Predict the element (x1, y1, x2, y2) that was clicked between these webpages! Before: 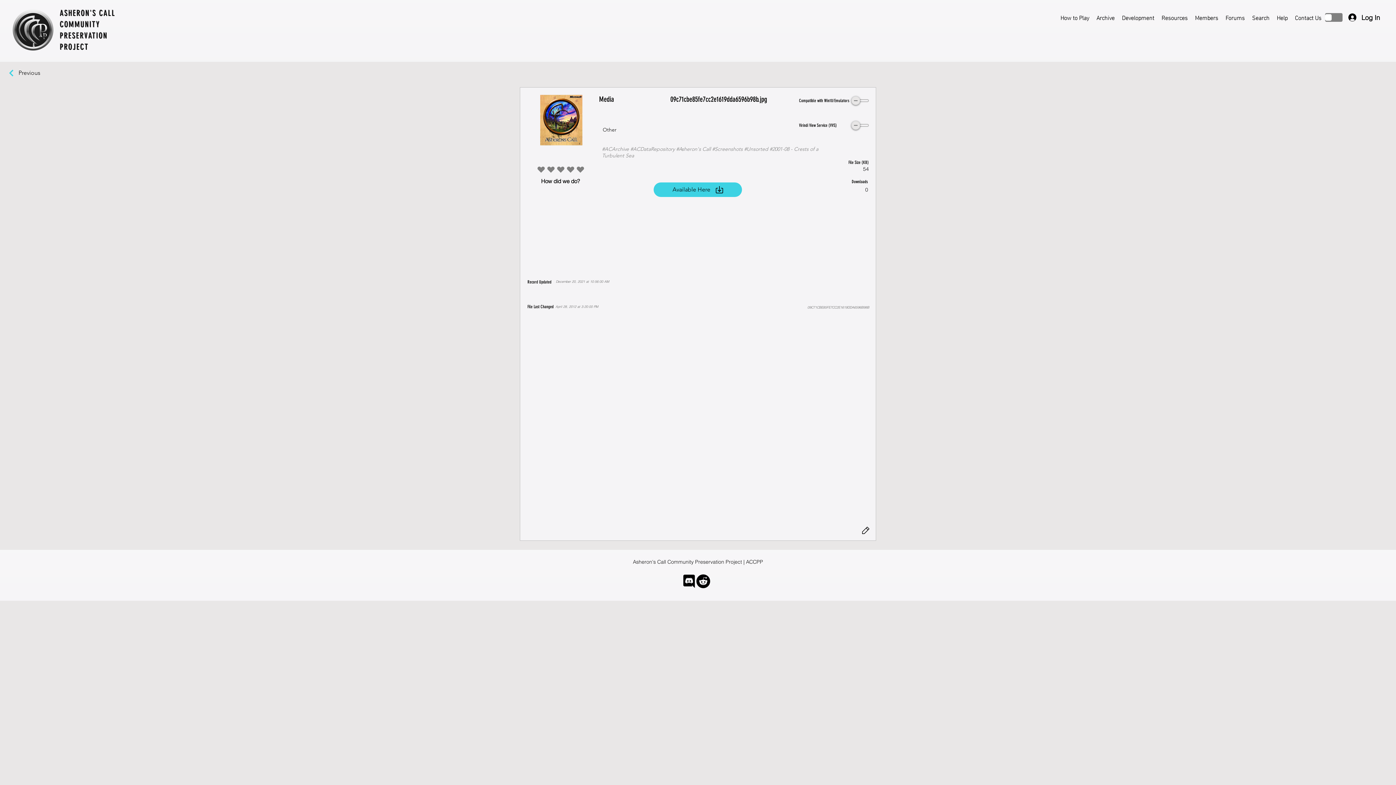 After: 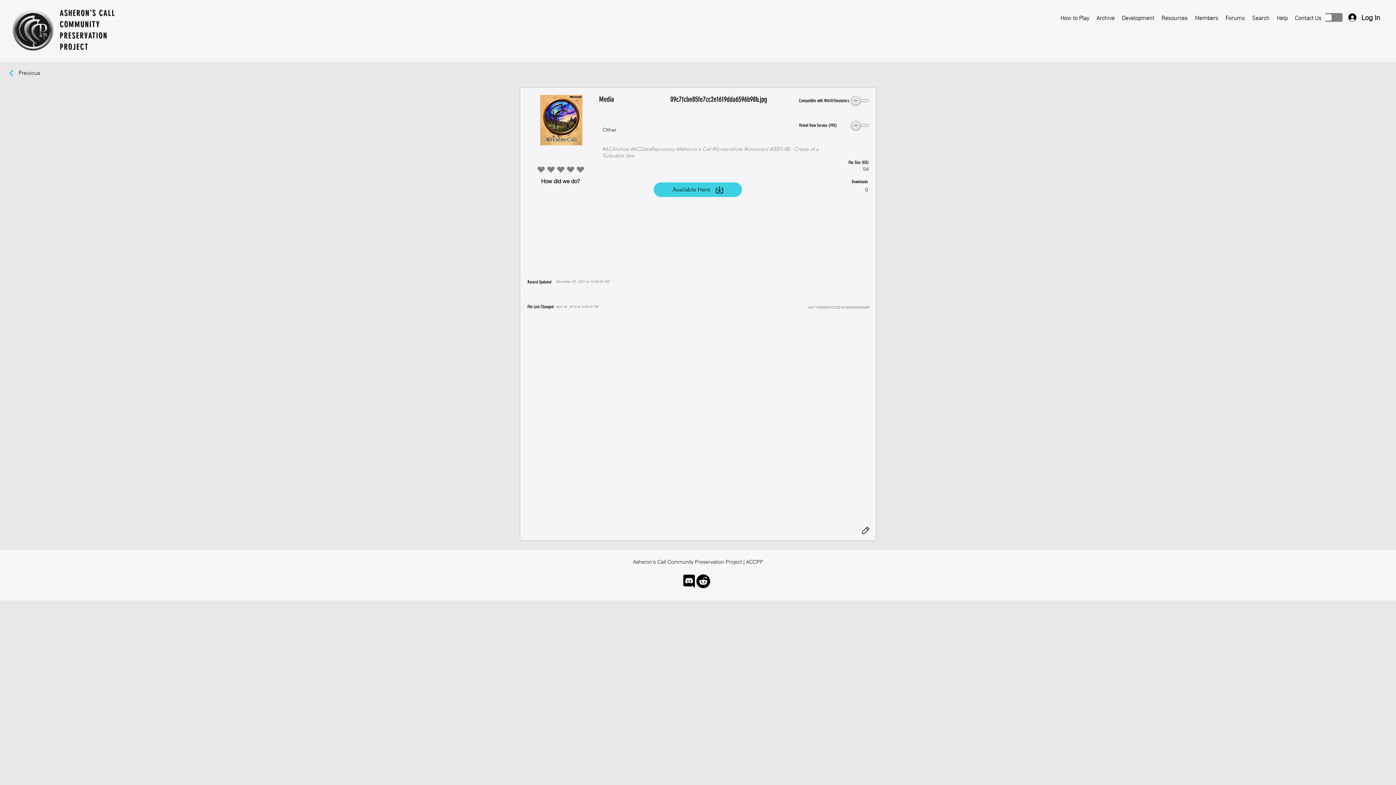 Action: label: logo-reddit bbox: (696, 574, 710, 588)